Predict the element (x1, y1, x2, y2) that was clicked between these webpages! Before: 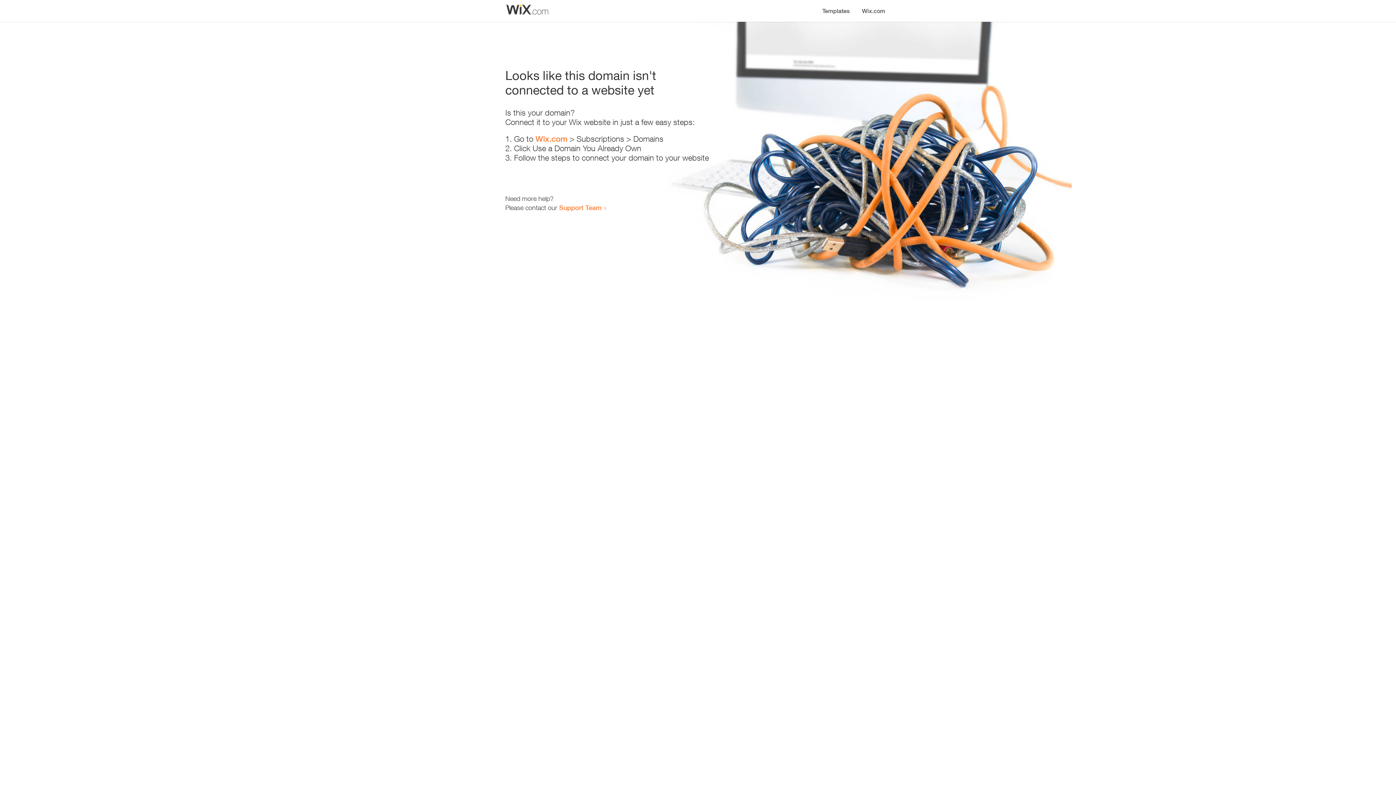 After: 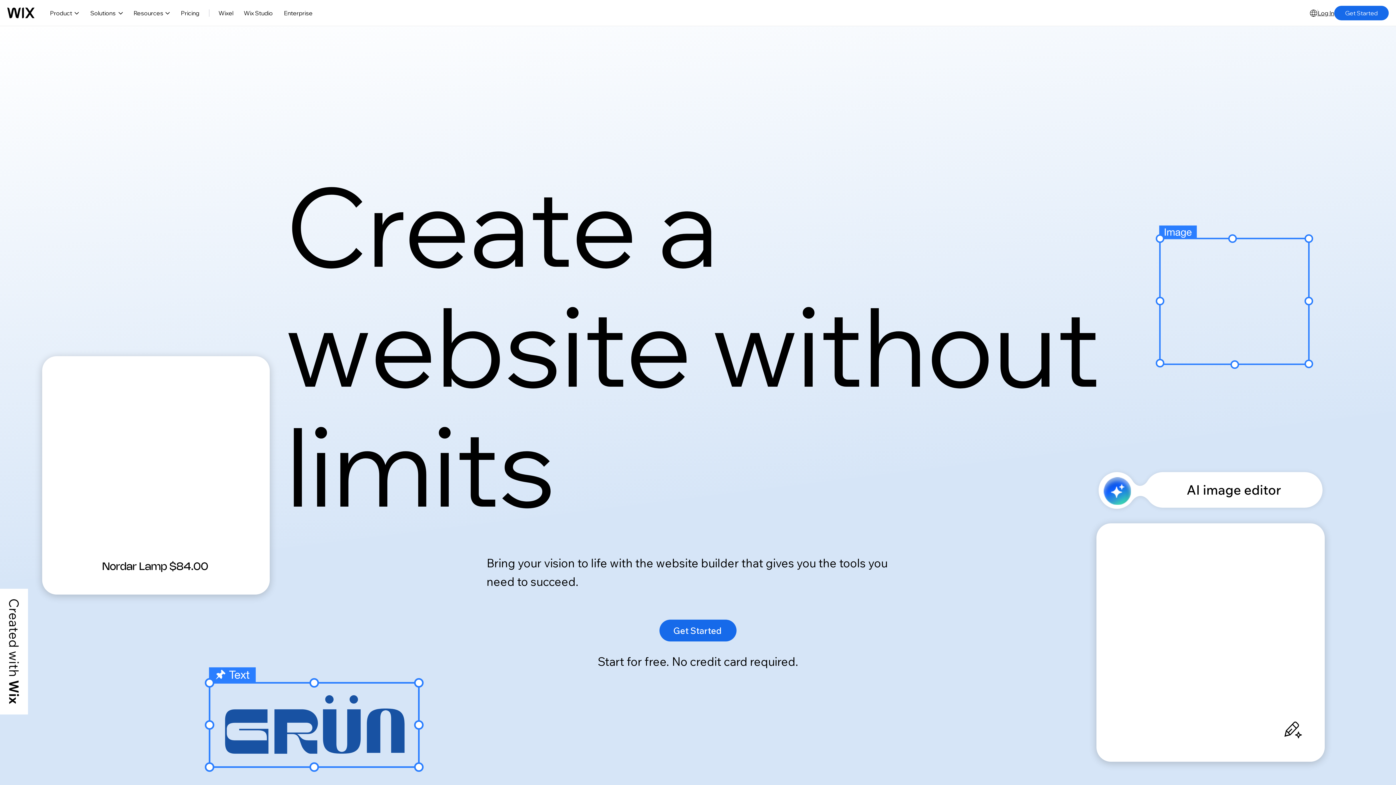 Action: label: Wix.com bbox: (856, 0, 890, 14)